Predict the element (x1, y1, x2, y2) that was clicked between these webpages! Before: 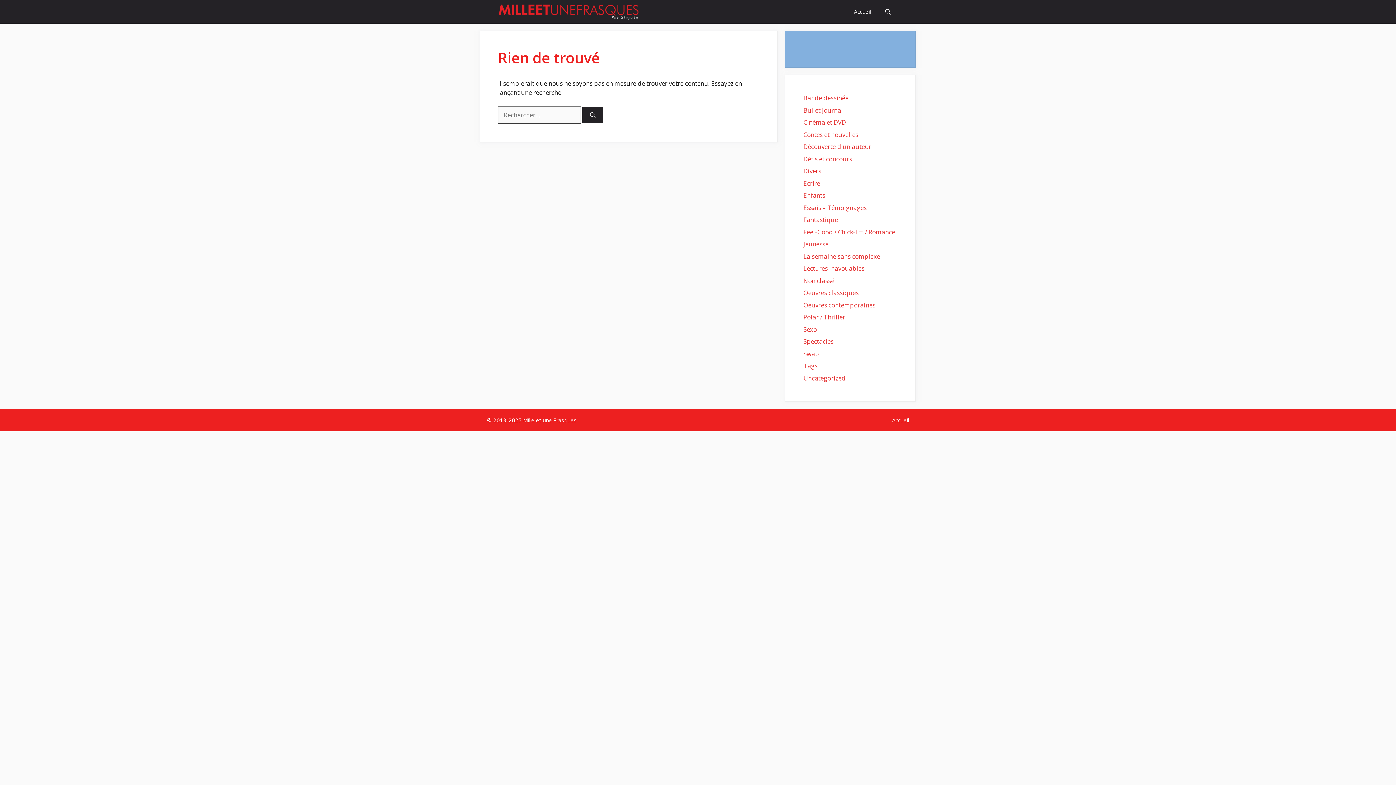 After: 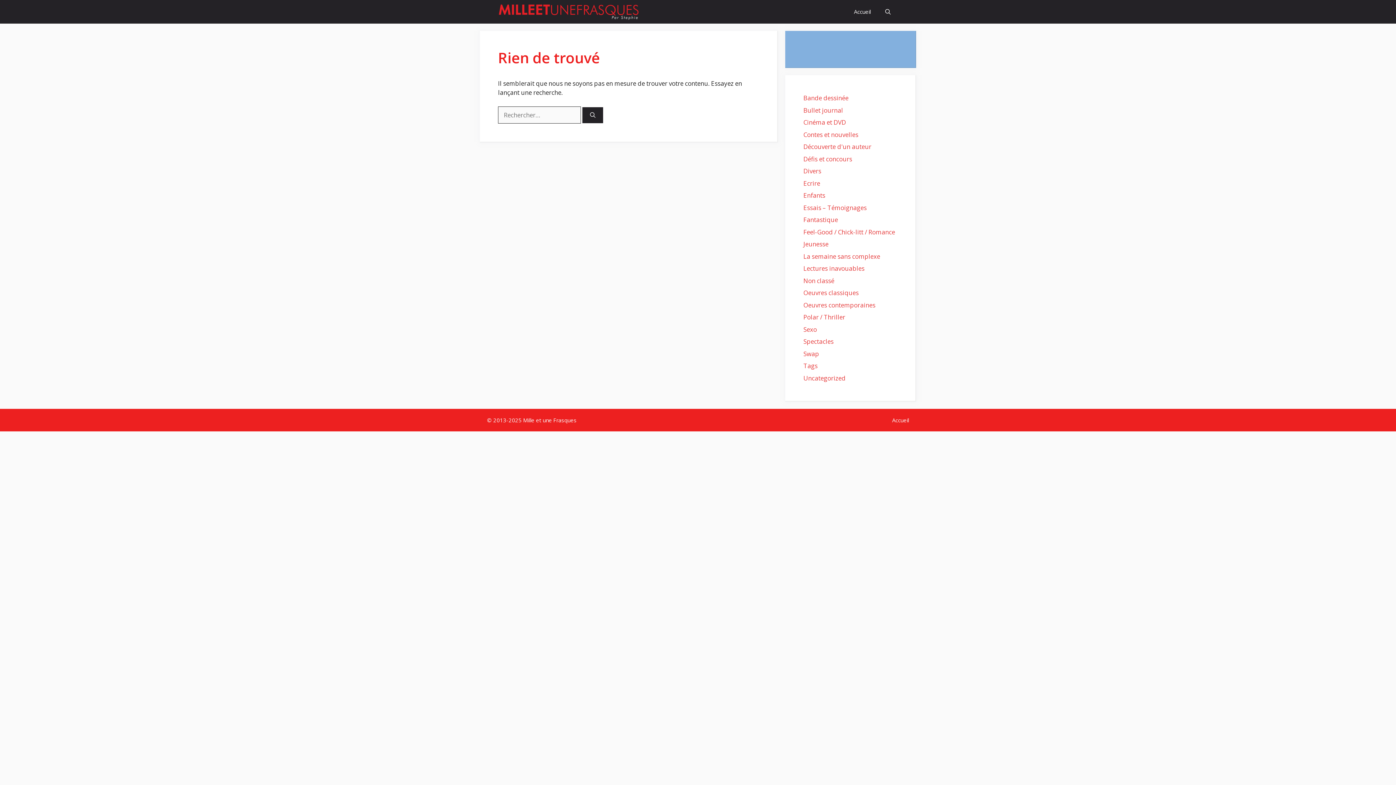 Action: bbox: (803, 227, 895, 236) label: Feel-Good / Chick-litt / Romance